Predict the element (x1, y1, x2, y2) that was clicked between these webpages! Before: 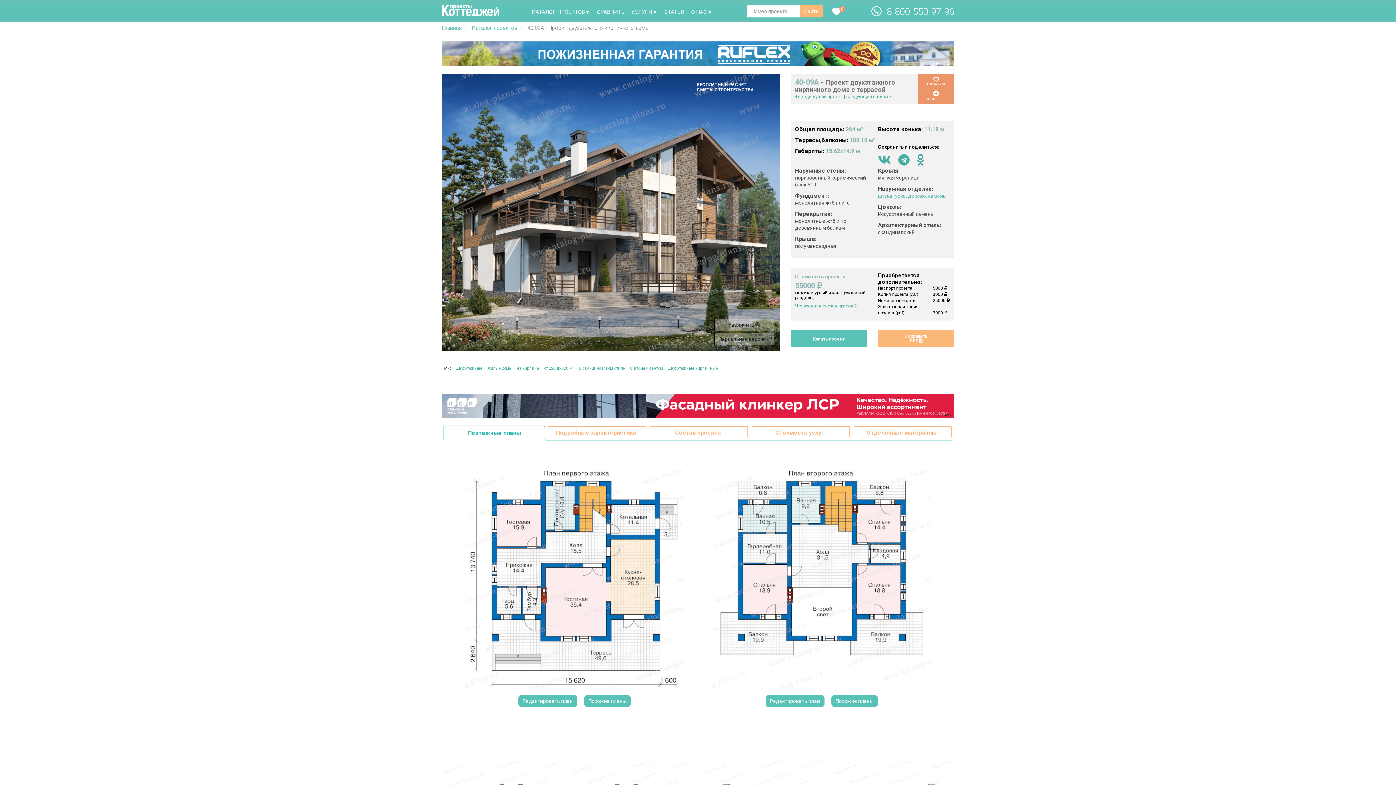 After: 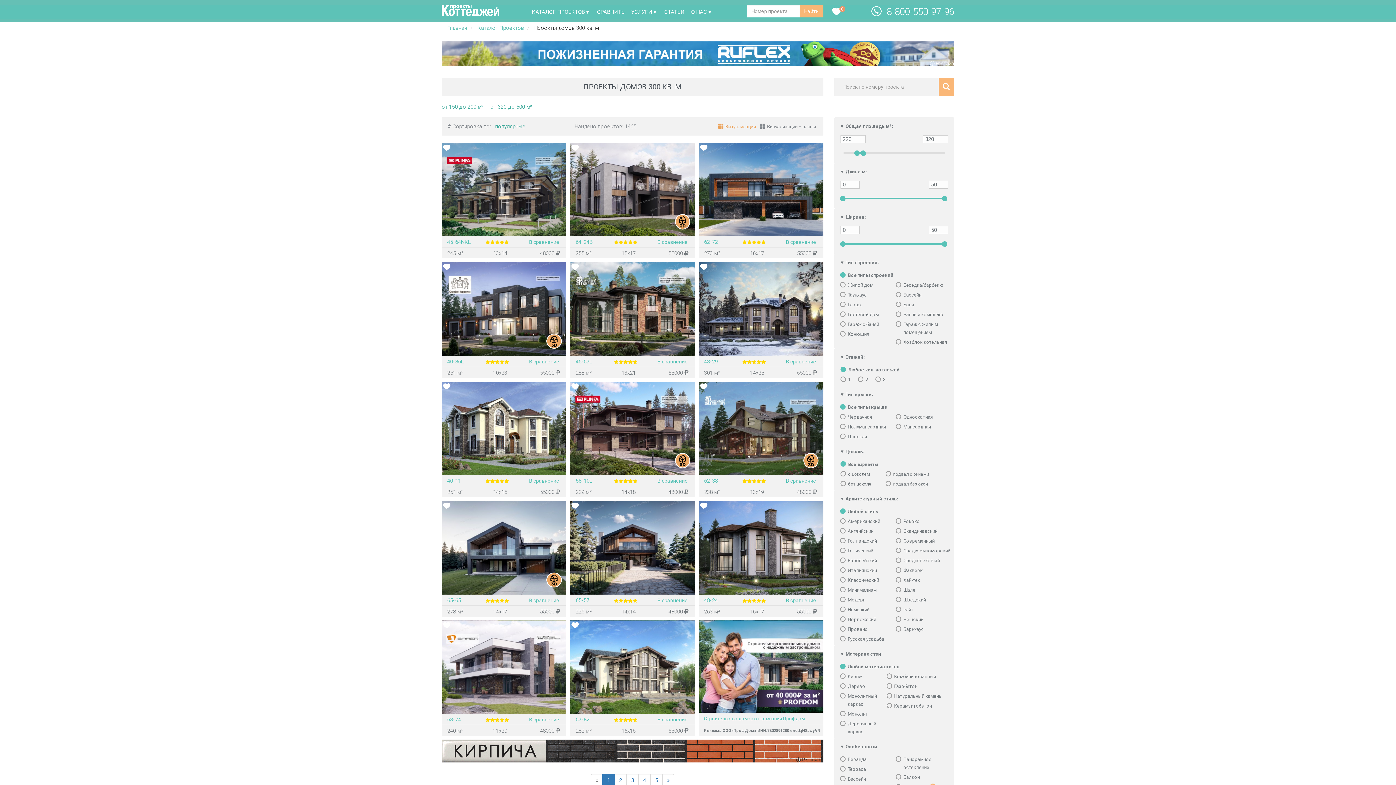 Action: label: от 220 до 320 м² bbox: (544, 366, 574, 370)